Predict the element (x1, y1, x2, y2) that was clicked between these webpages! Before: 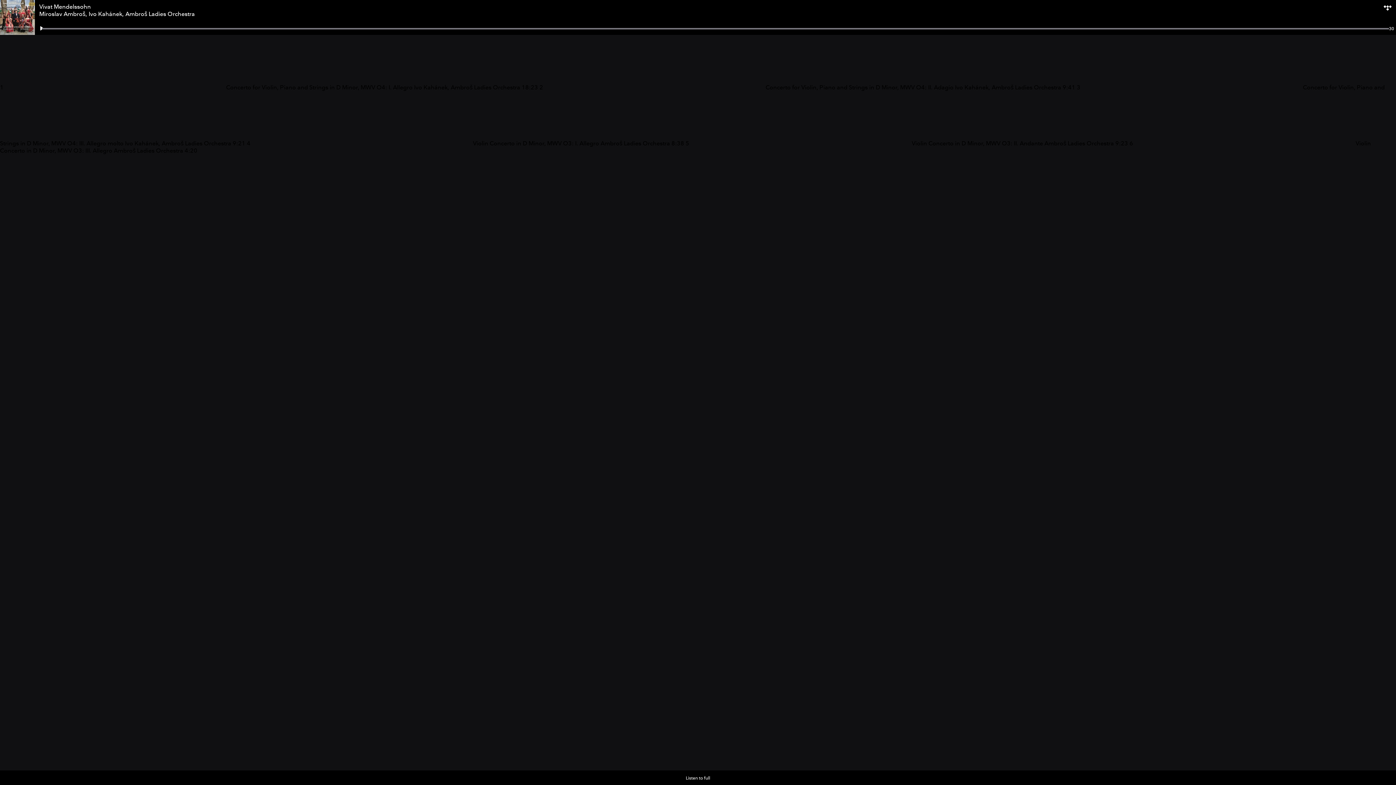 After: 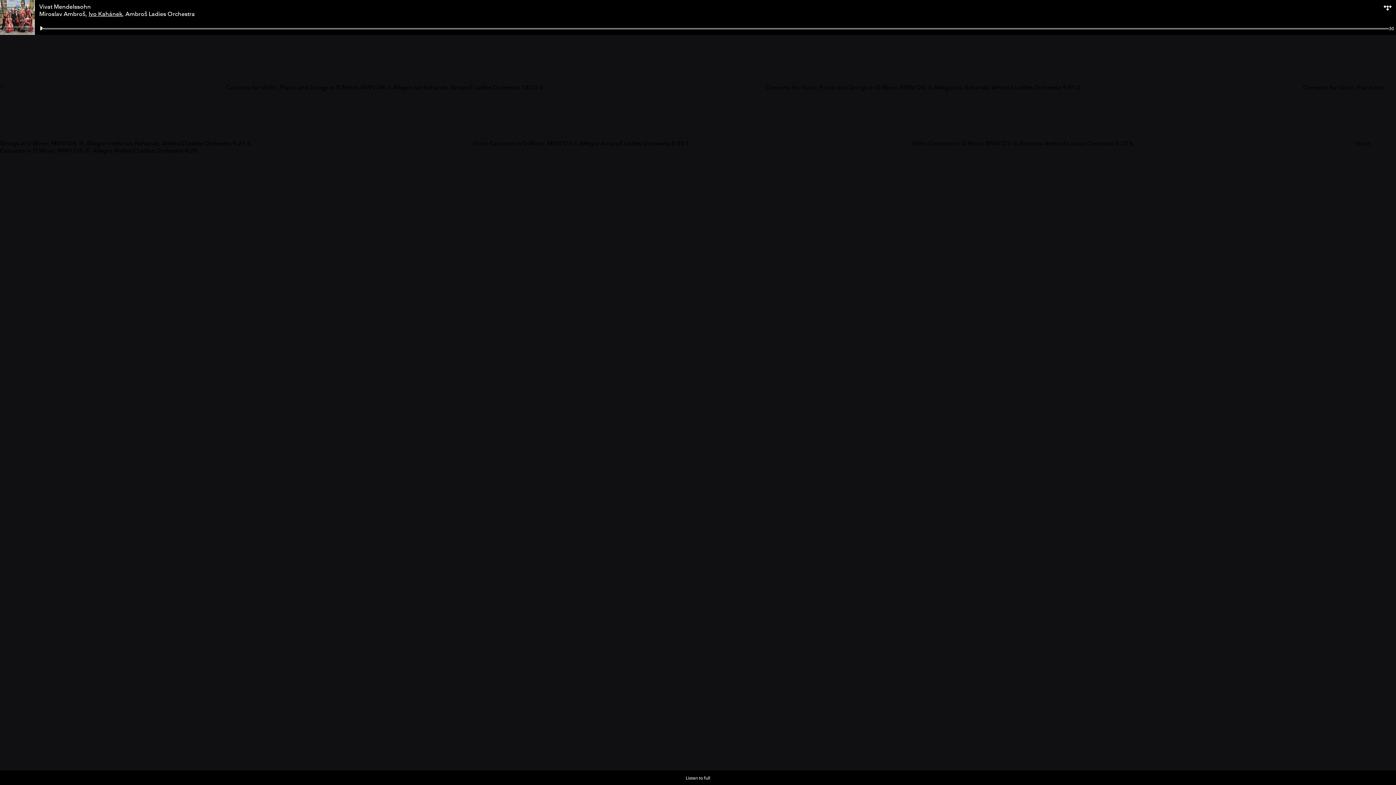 Action: label: Ivo Kahánek bbox: (85, 10, 122, 17)